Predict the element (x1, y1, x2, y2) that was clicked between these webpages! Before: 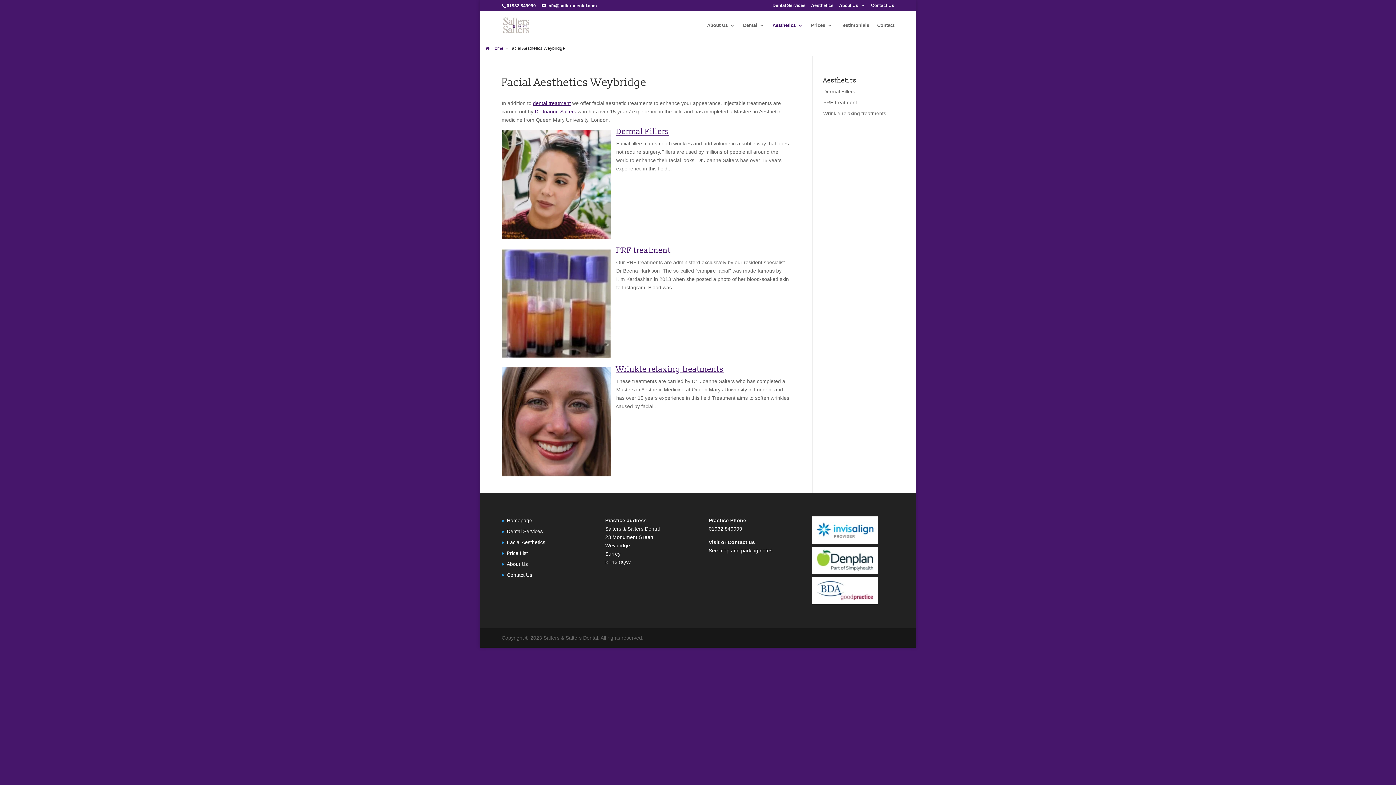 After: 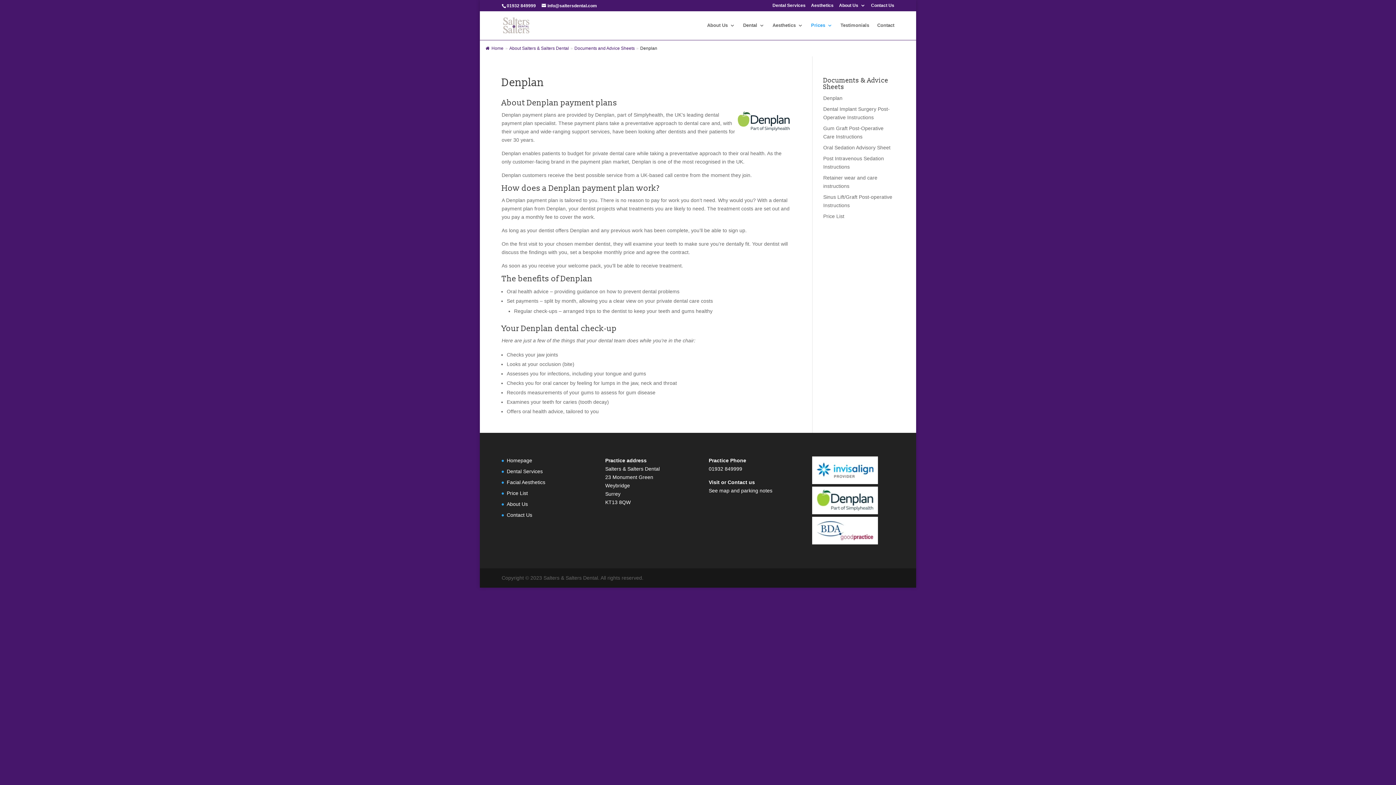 Action: bbox: (812, 569, 878, 575)